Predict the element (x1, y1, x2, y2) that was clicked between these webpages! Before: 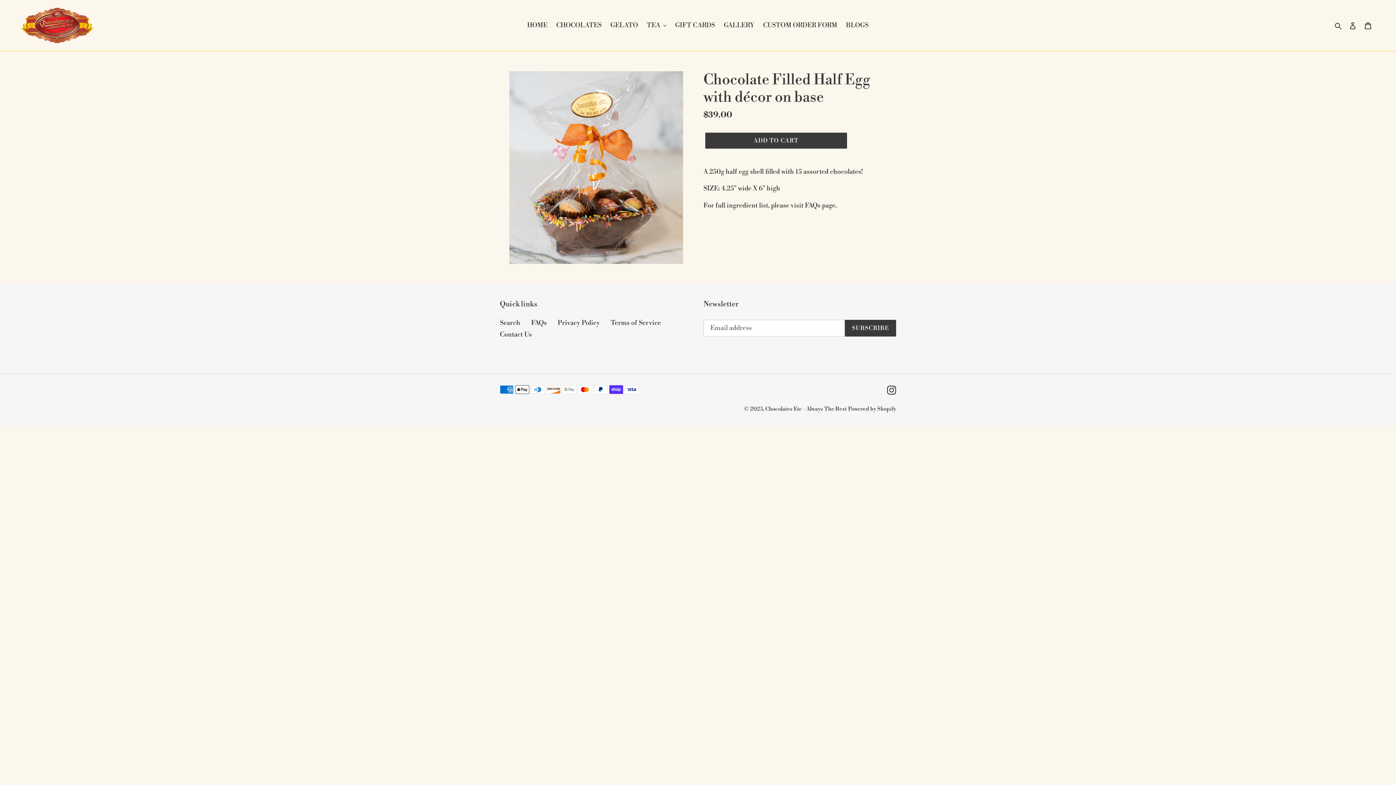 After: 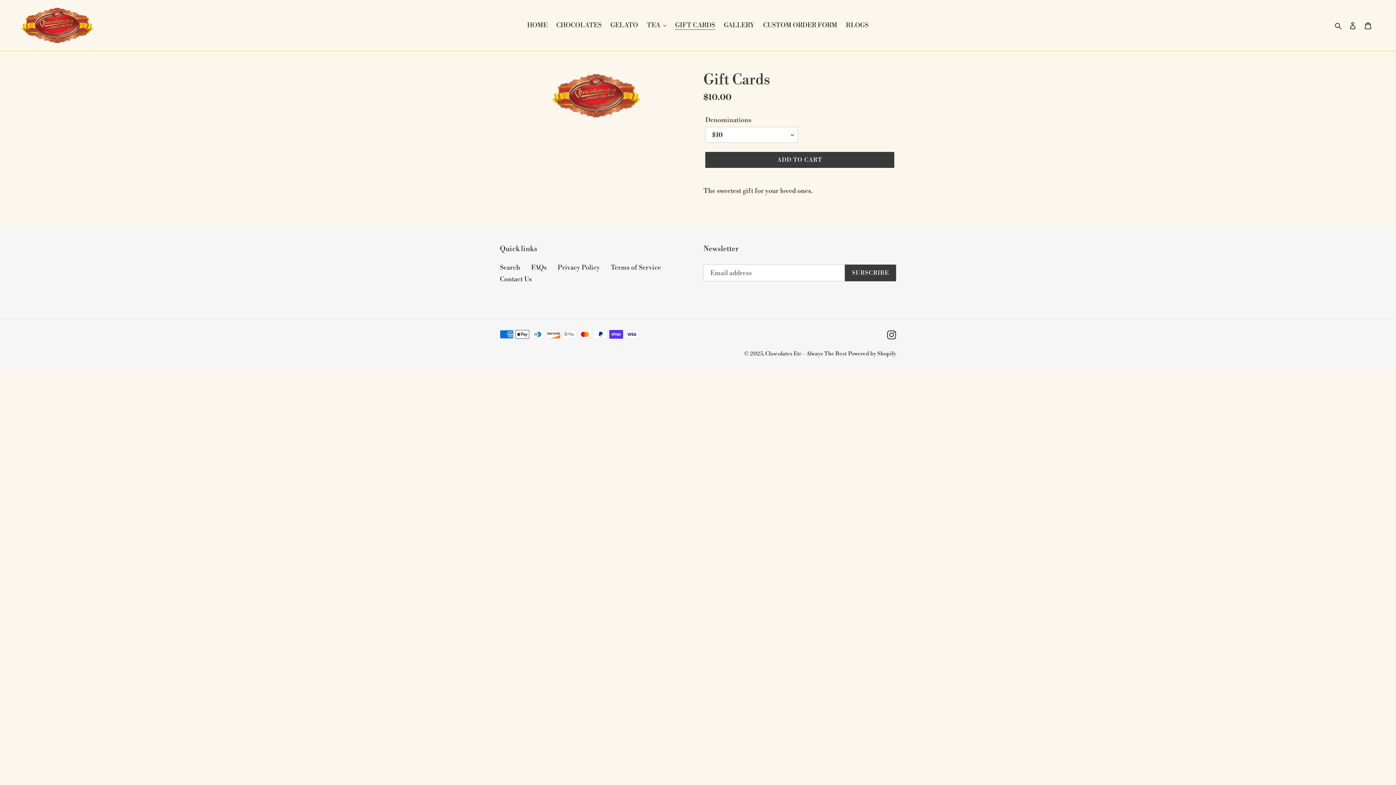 Action: bbox: (671, 19, 718, 31) label: GIFT CARDS